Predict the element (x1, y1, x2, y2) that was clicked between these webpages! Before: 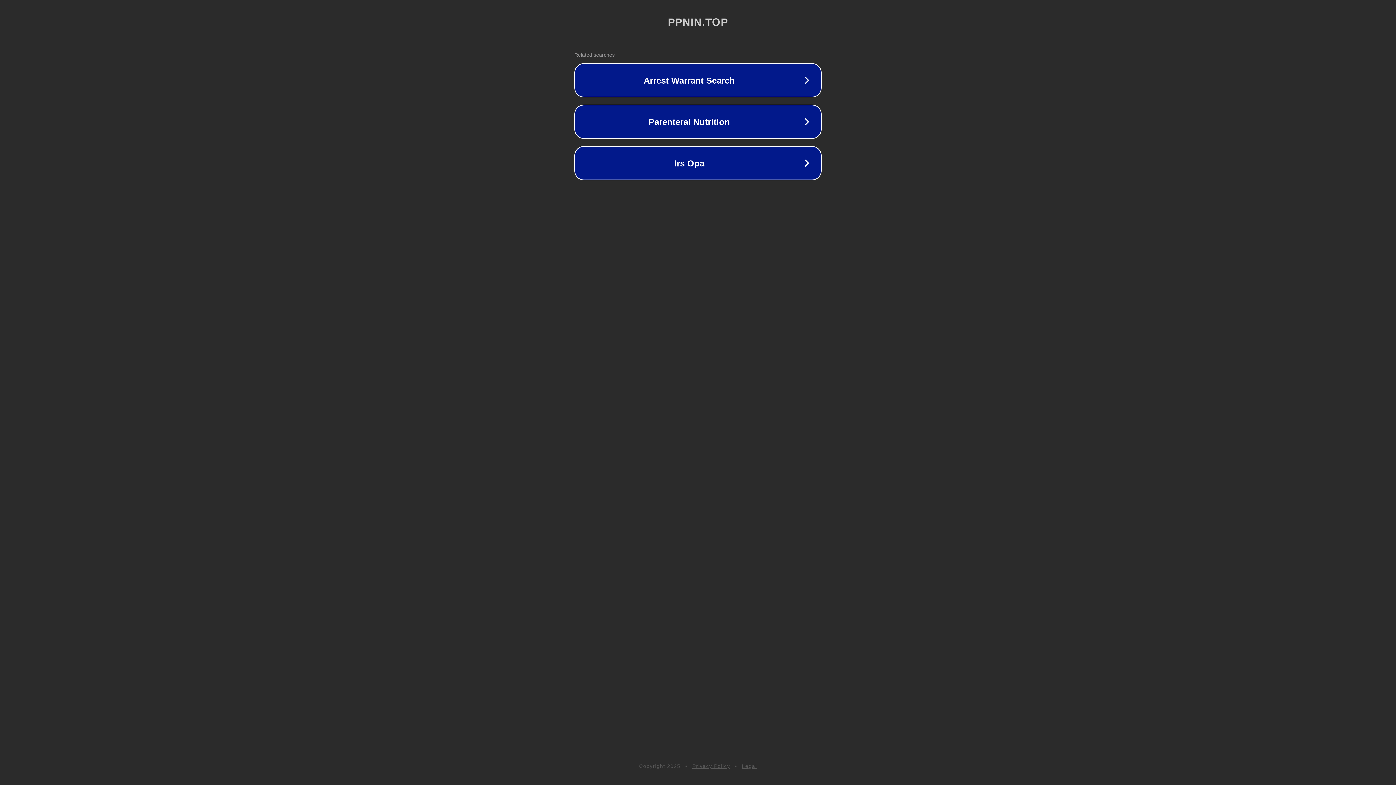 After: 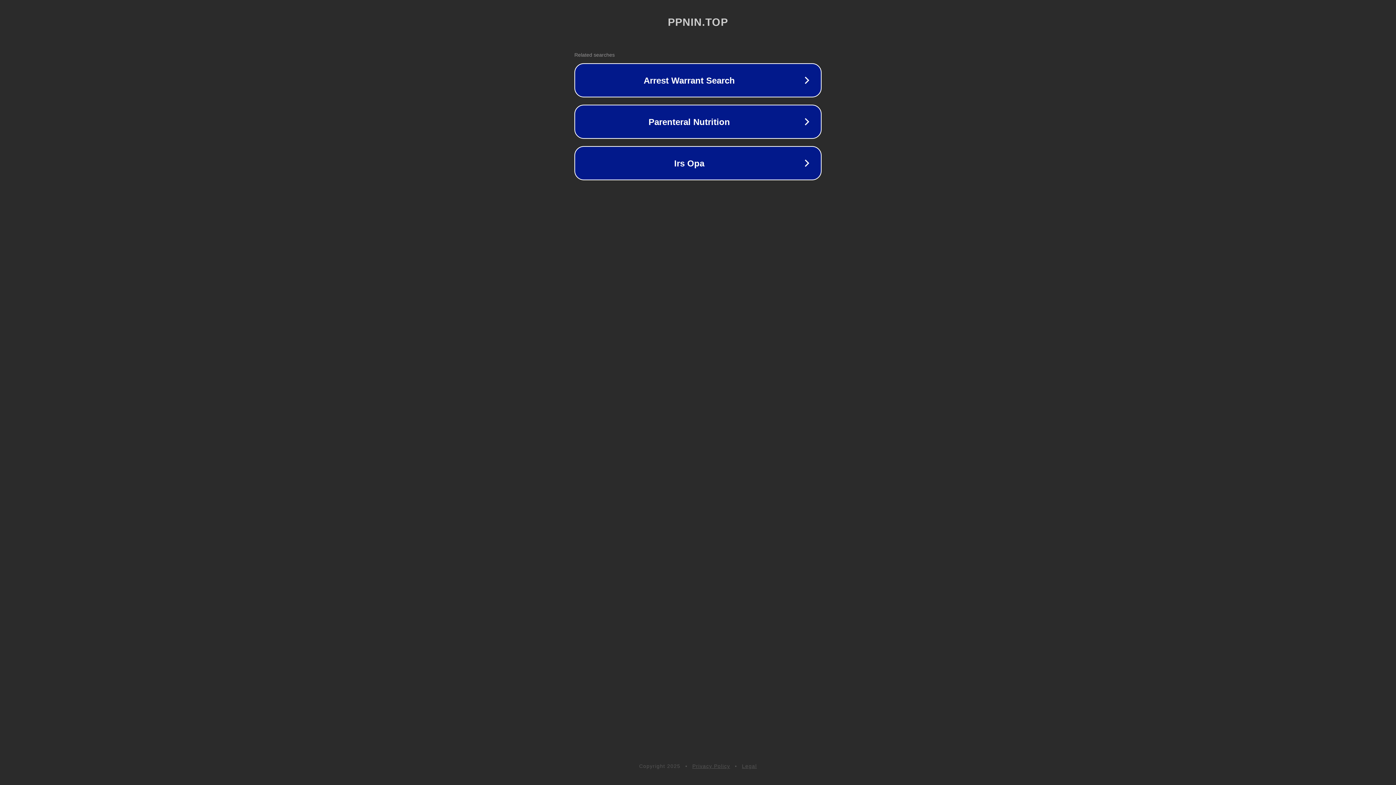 Action: label: Legal bbox: (742, 763, 757, 769)